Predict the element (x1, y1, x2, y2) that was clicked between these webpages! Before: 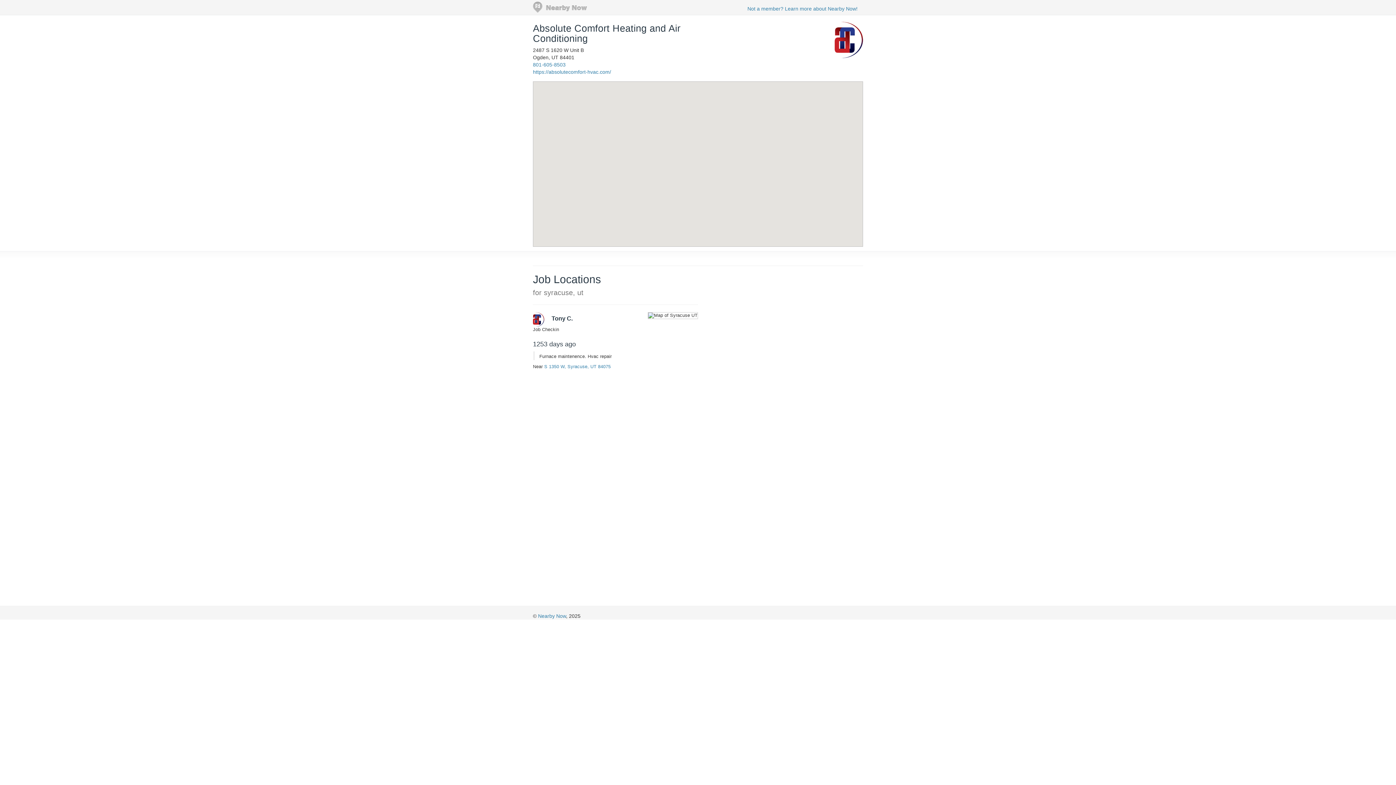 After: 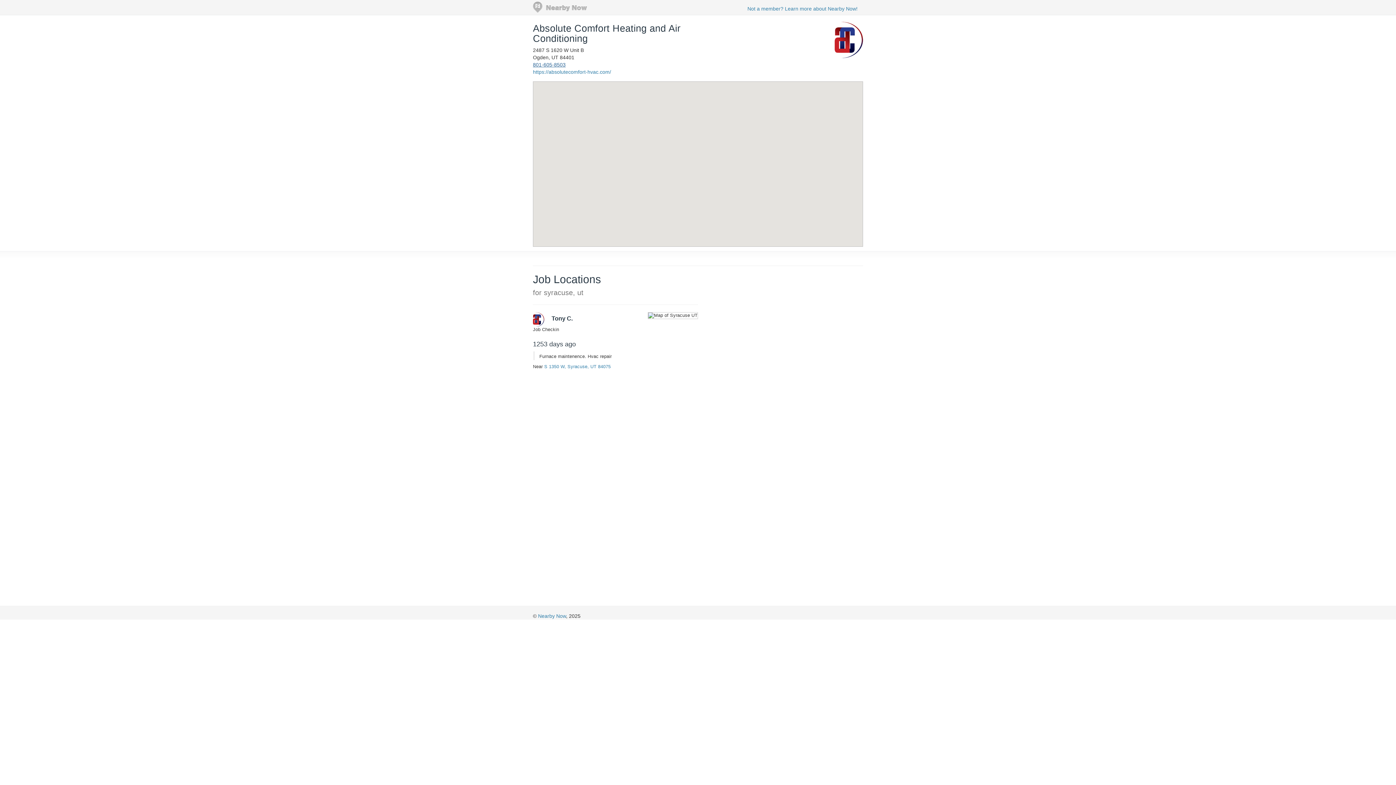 Action: label: 801-605-8503 bbox: (533, 61, 565, 67)